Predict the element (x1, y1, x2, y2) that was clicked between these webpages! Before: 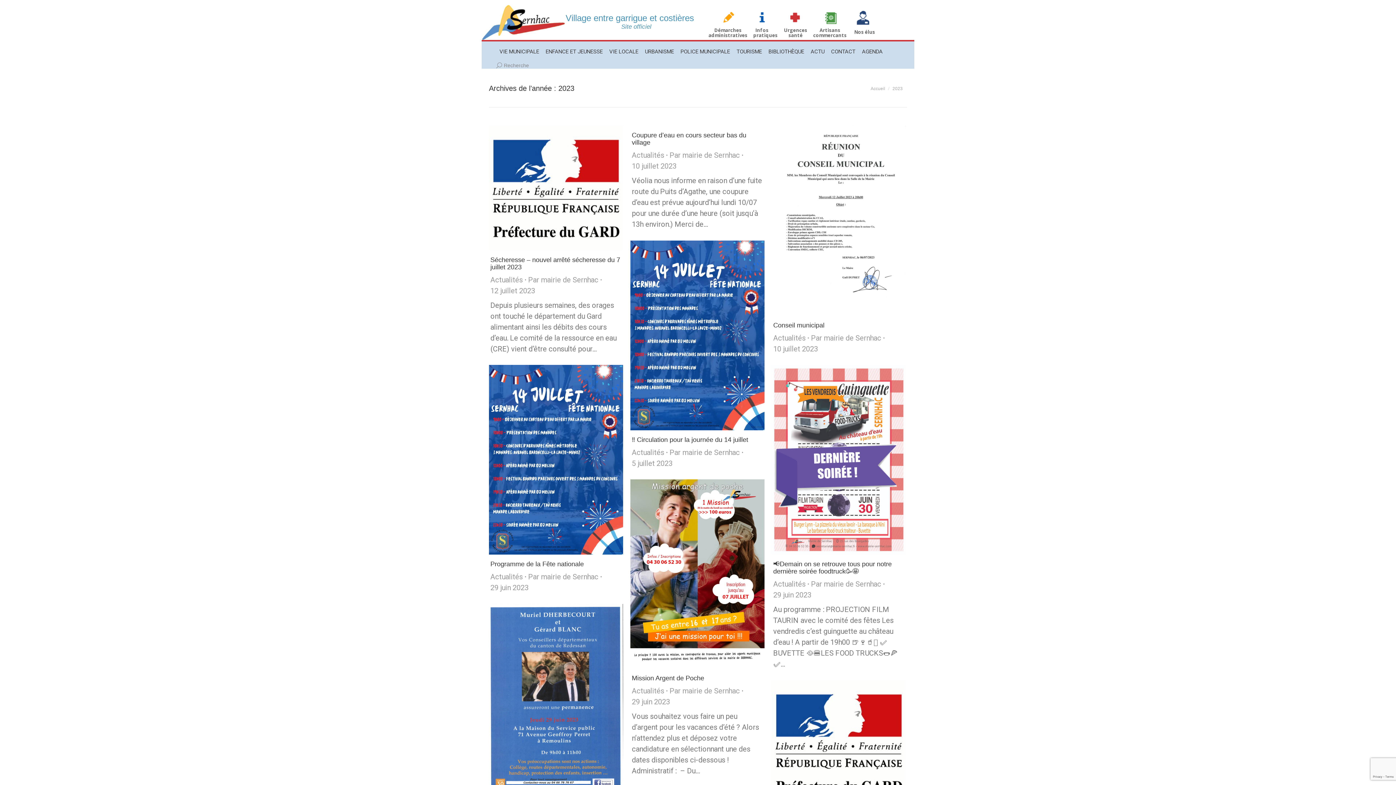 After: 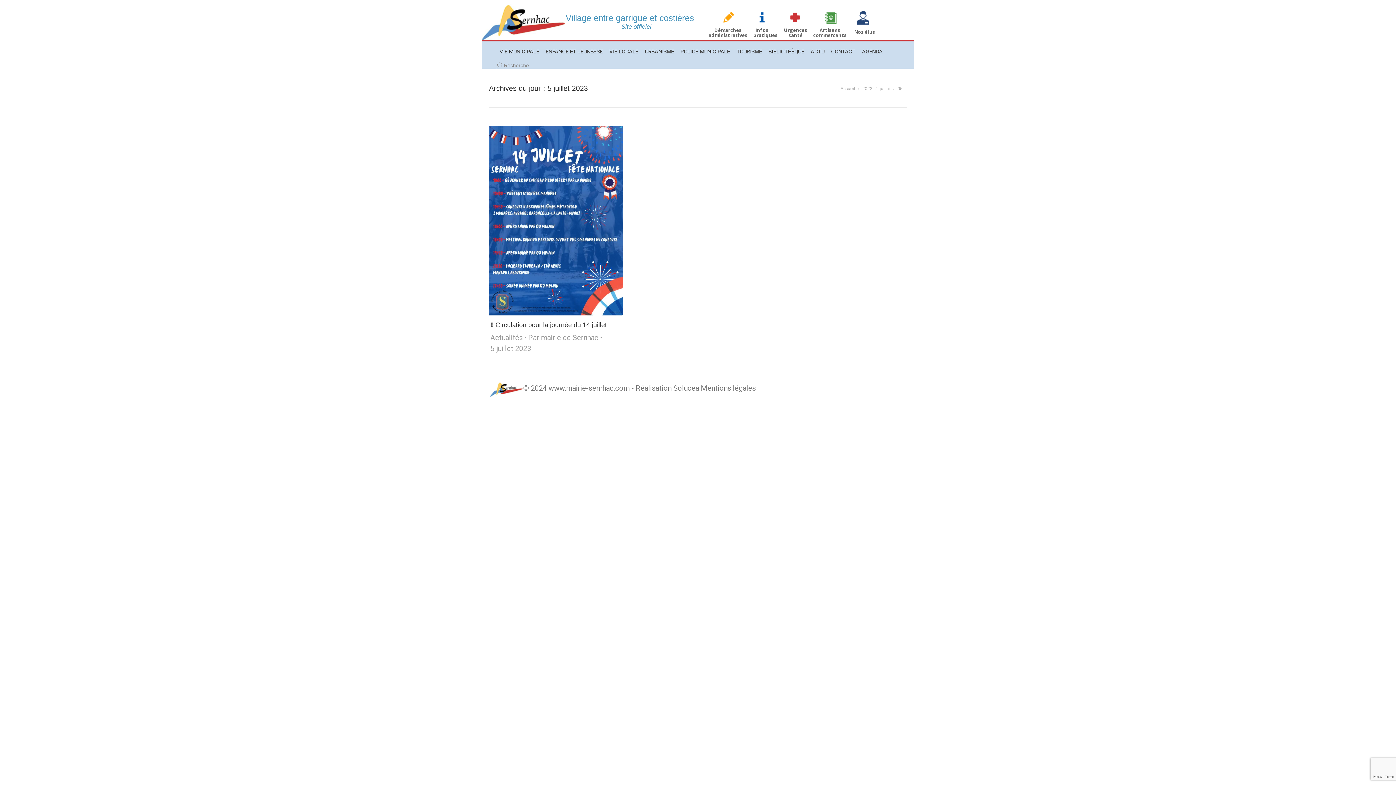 Action: bbox: (632, 458, 672, 469) label: 5 juillet 2023